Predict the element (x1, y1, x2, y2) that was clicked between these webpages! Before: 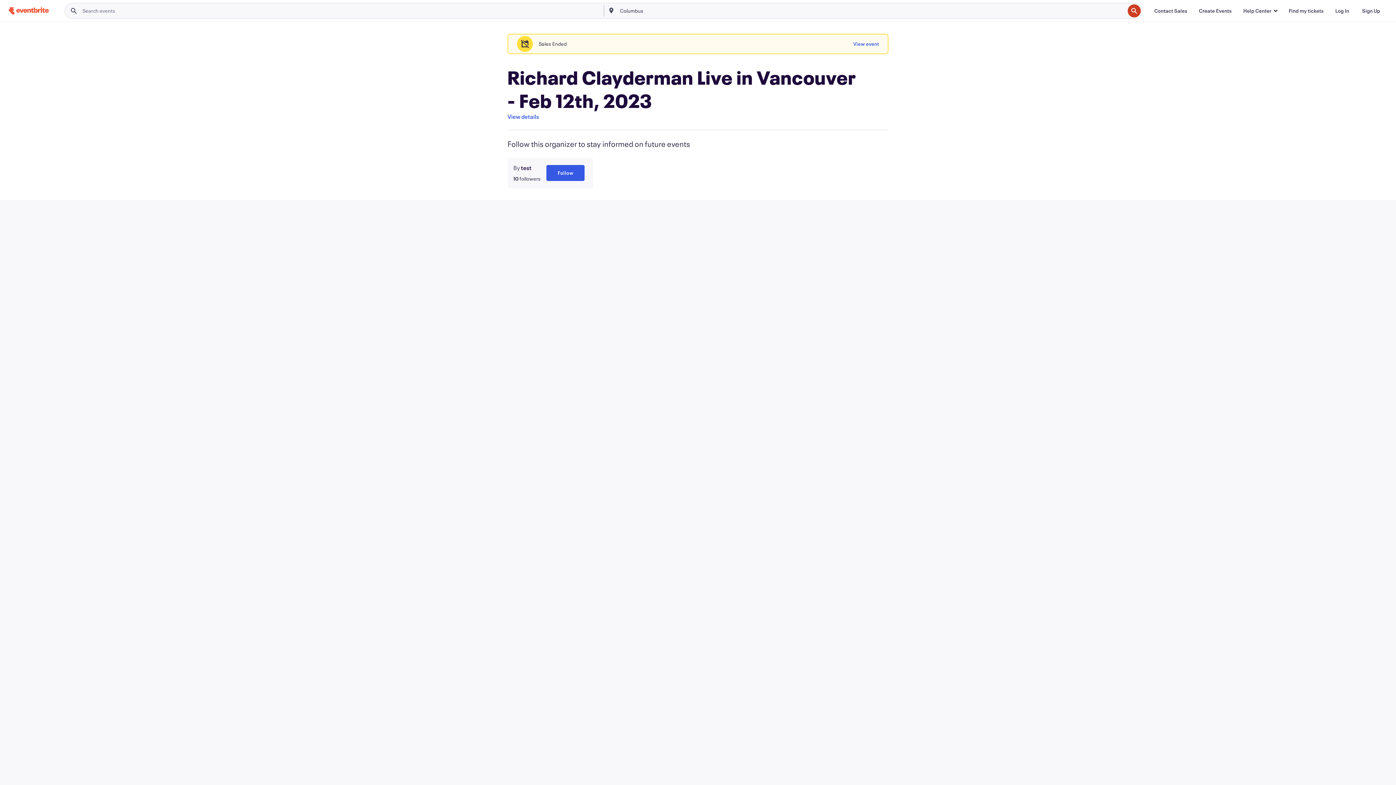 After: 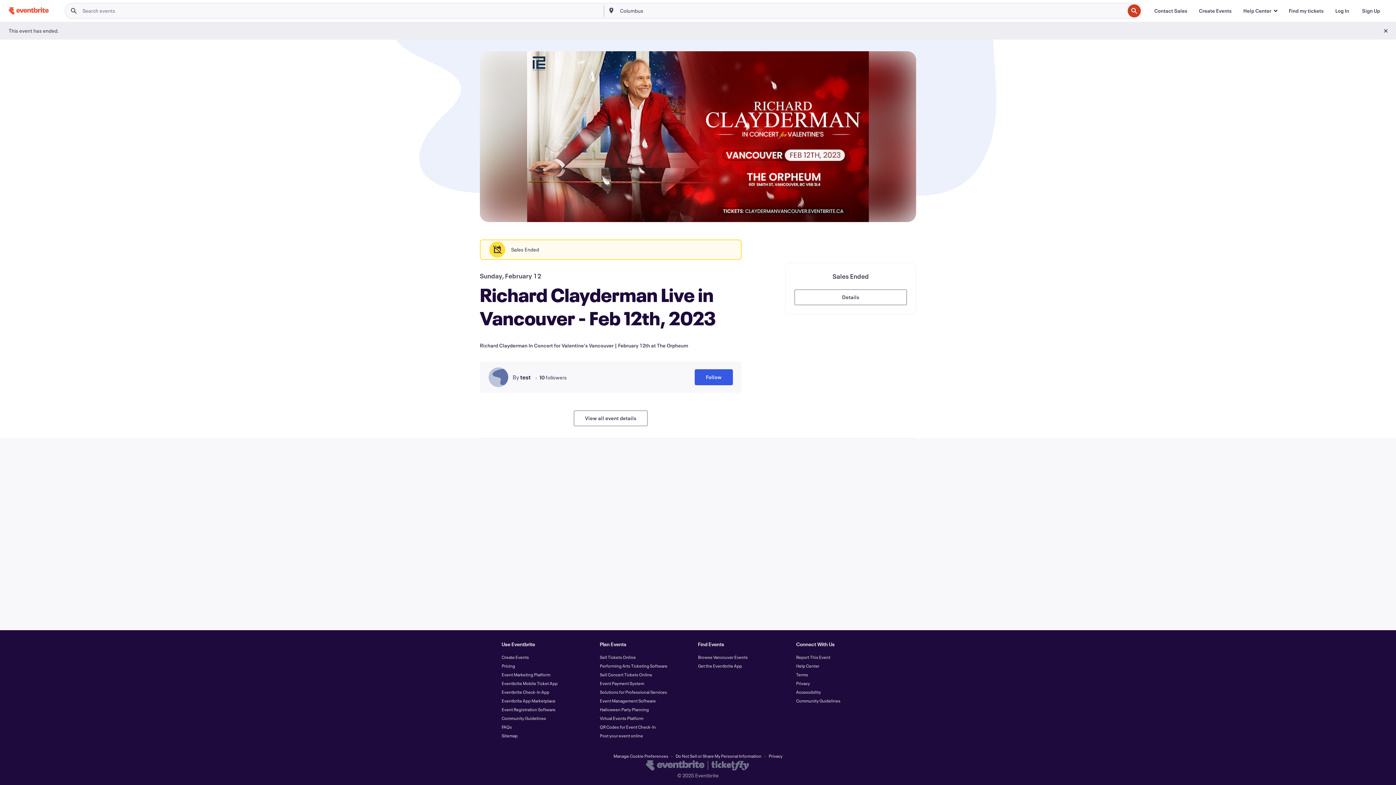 Action: label: View event bbox: (853, 36, 879, 52)